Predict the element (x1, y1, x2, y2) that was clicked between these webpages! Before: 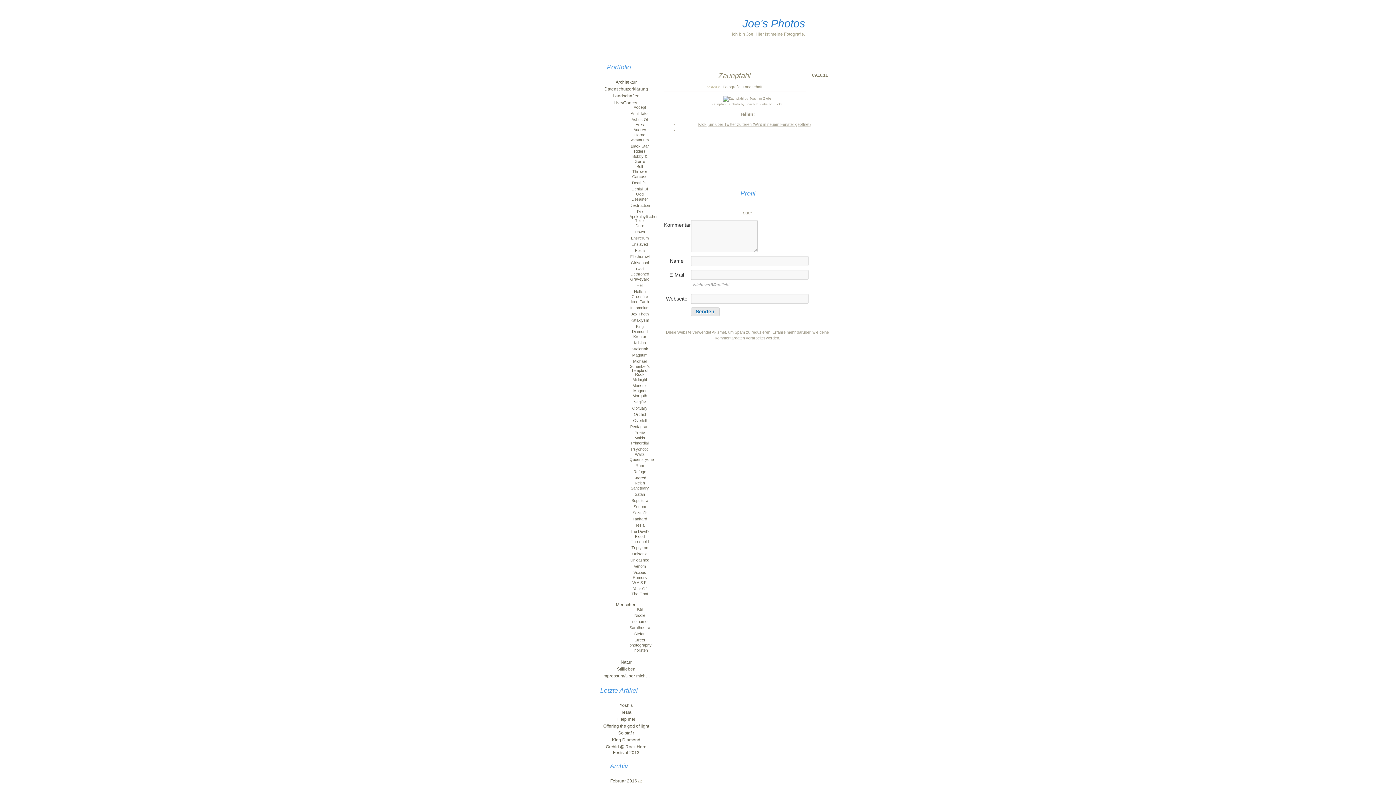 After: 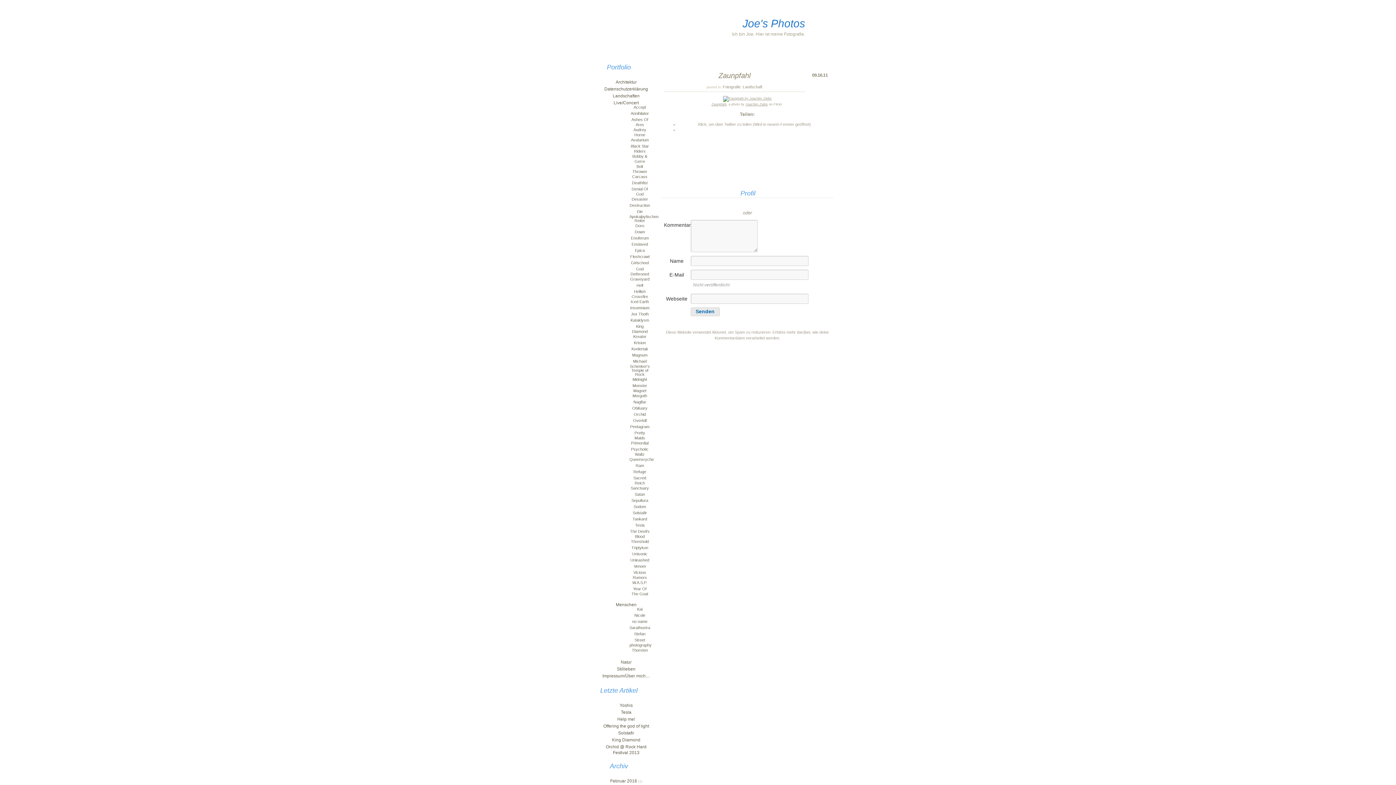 Action: label: Klick, um über Twitter zu teilen (Wird in neuem Fenster geöffnet) bbox: (698, 122, 811, 126)